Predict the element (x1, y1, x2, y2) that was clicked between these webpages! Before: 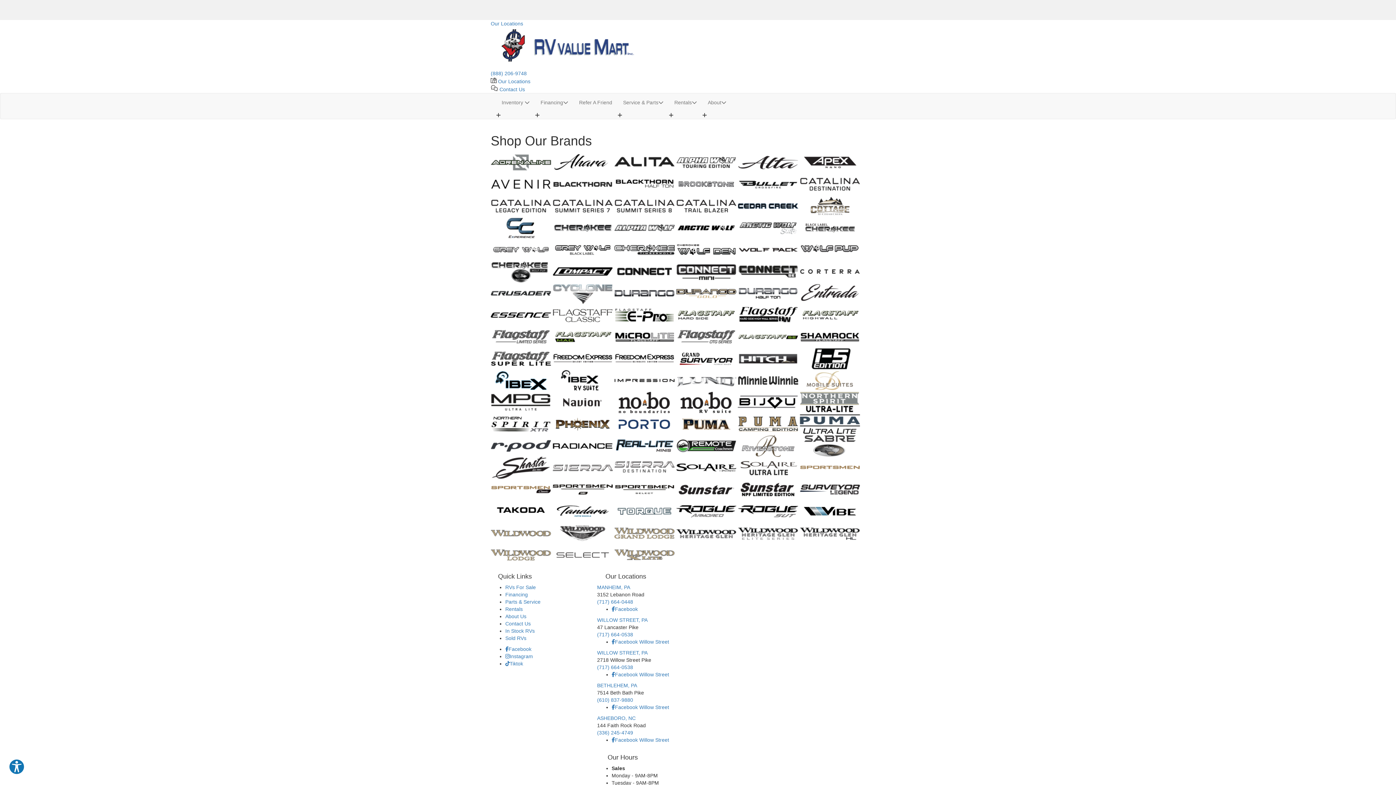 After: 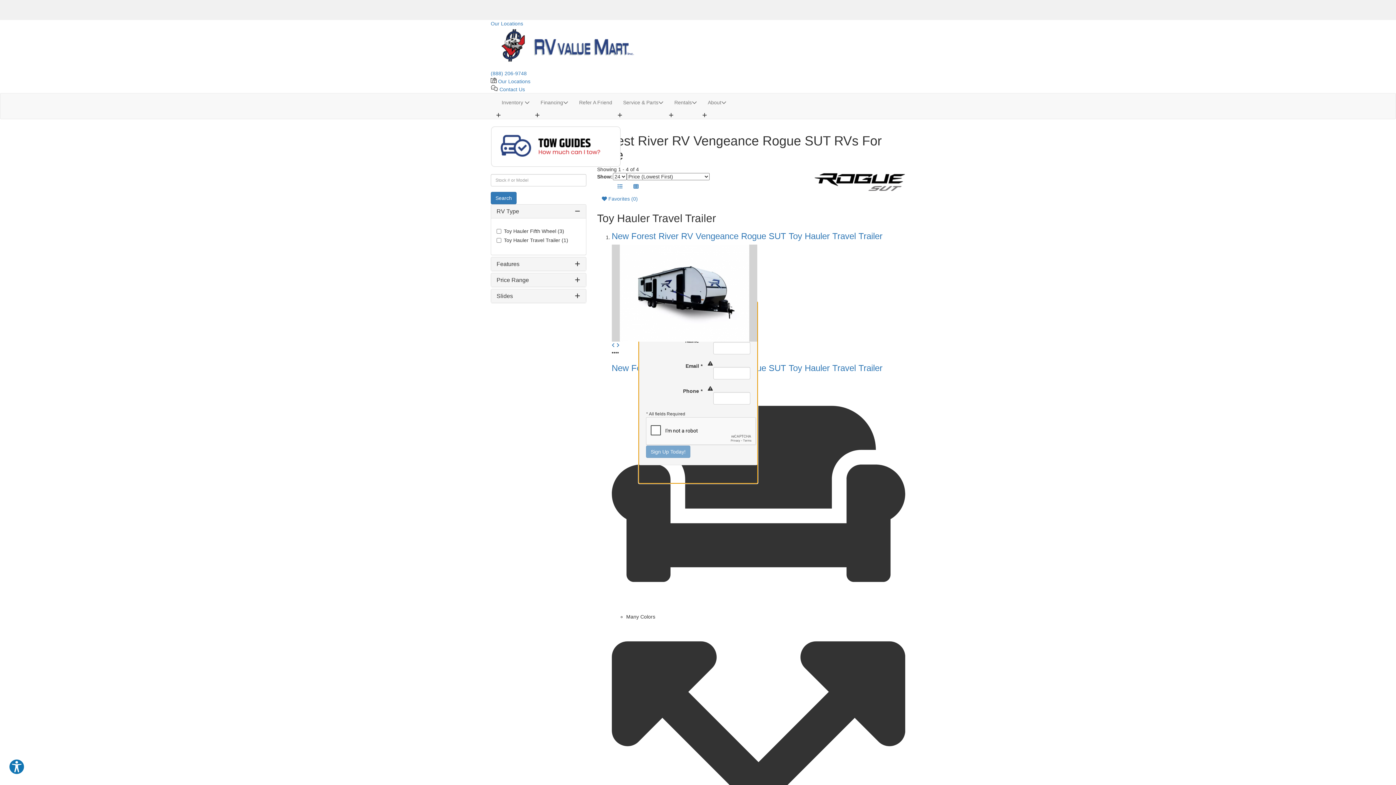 Action: label:   bbox: (738, 508, 800, 514)